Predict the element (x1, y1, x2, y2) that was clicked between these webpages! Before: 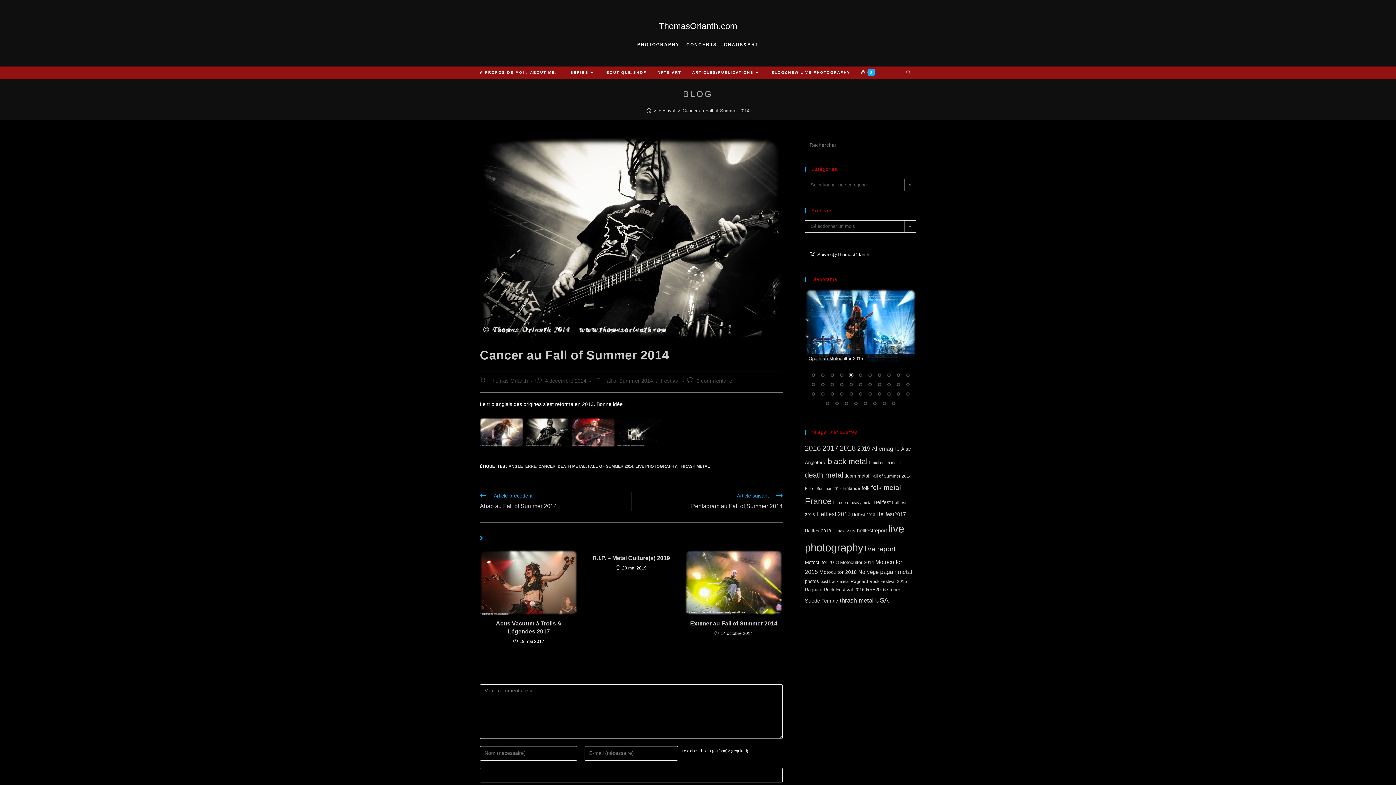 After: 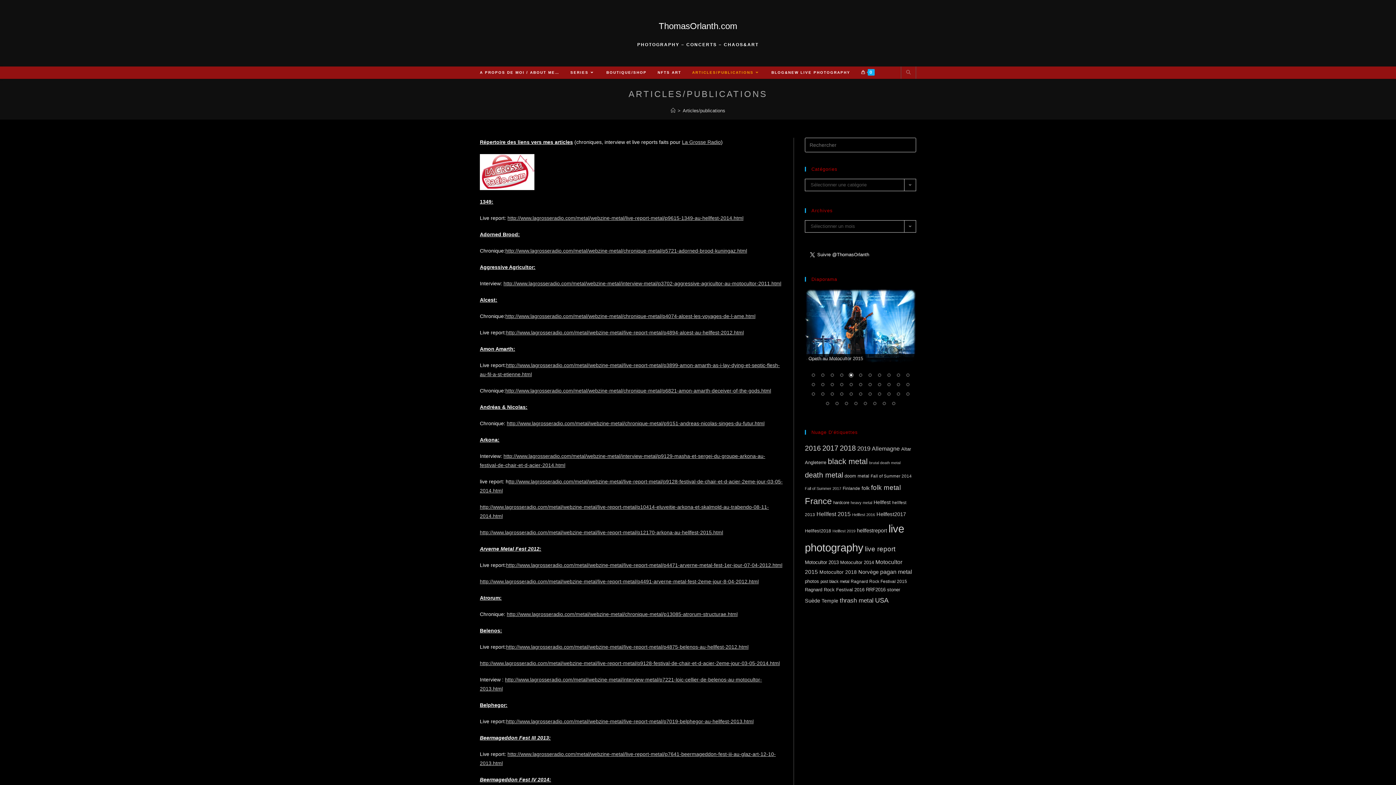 Action: bbox: (686, 66, 766, 78) label: ARTICLES/PUBLICATIONS